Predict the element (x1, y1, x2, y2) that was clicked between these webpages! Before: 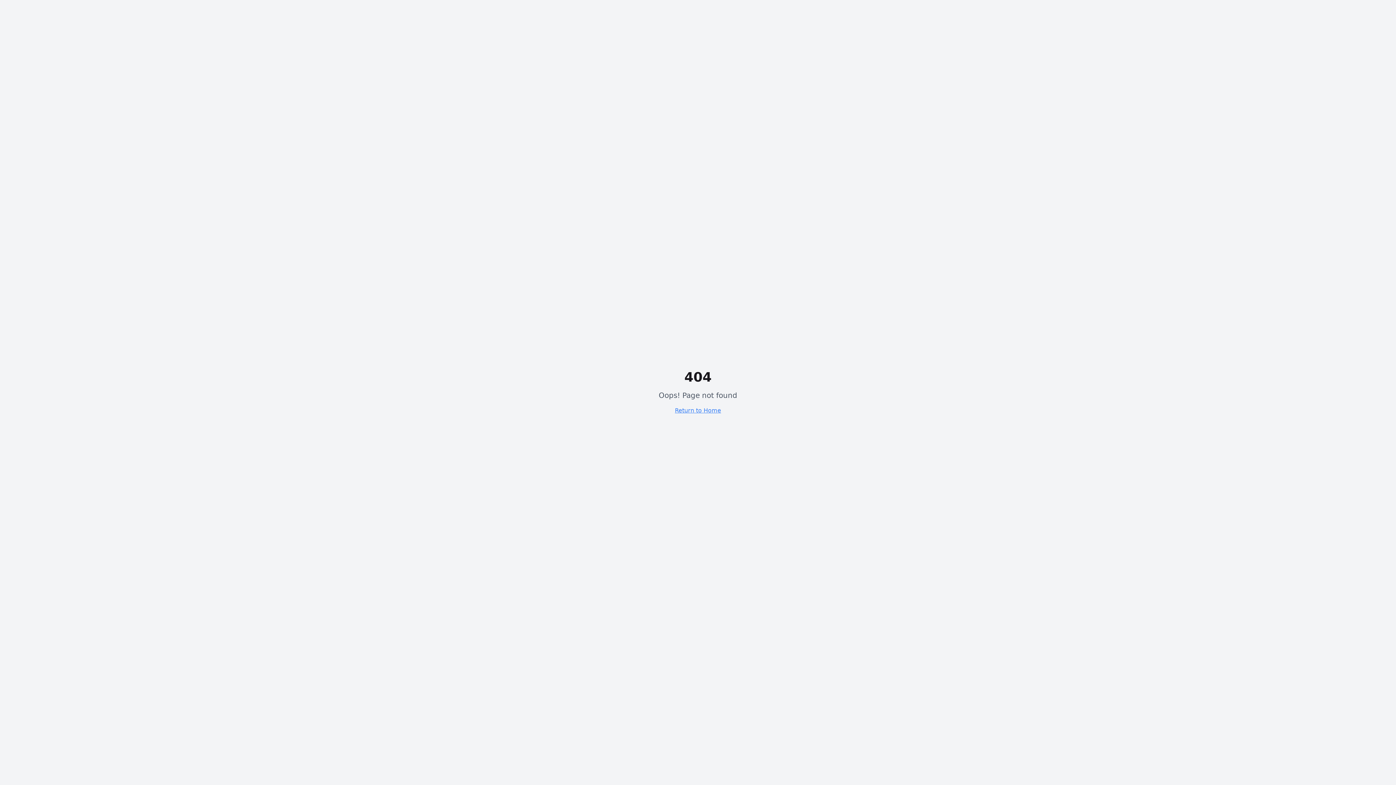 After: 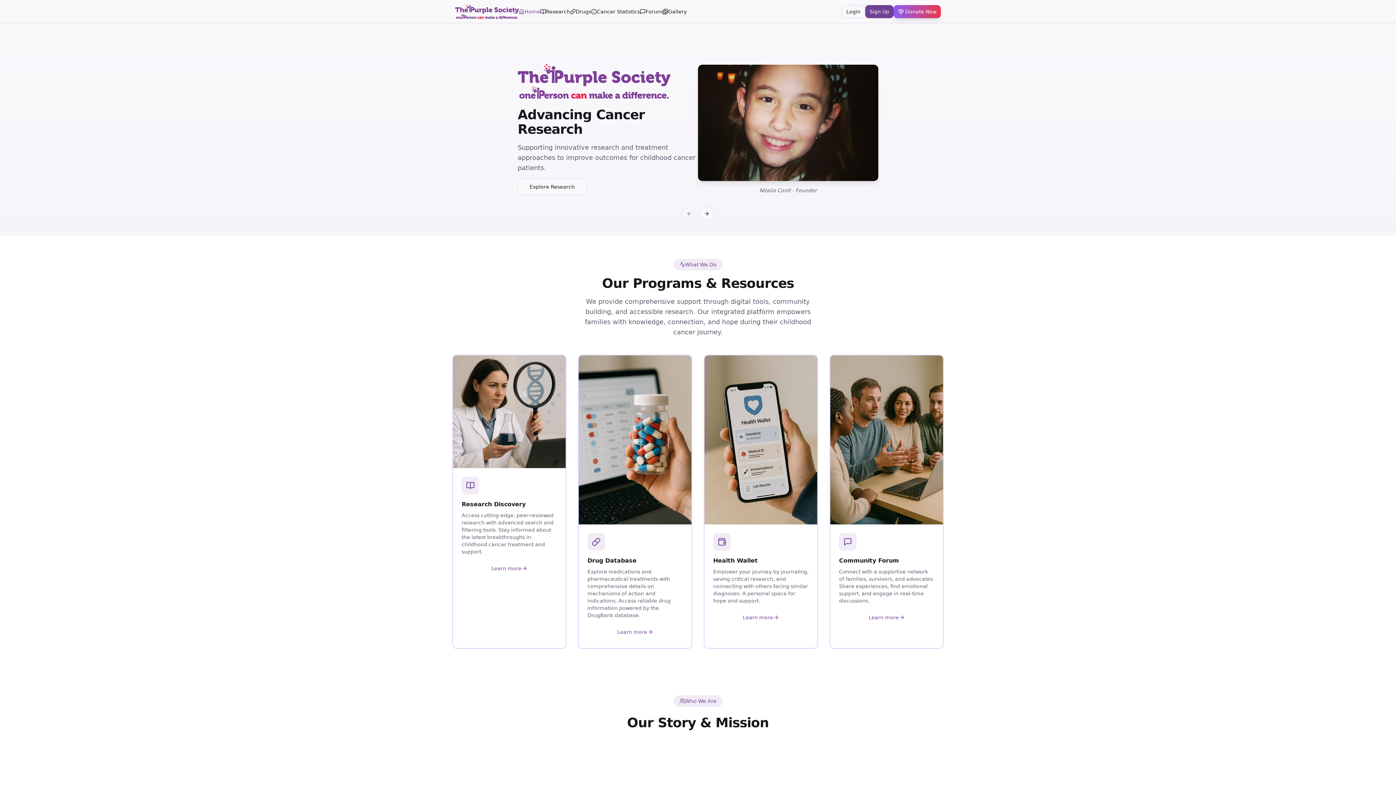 Action: label: Return to Home bbox: (675, 407, 721, 414)